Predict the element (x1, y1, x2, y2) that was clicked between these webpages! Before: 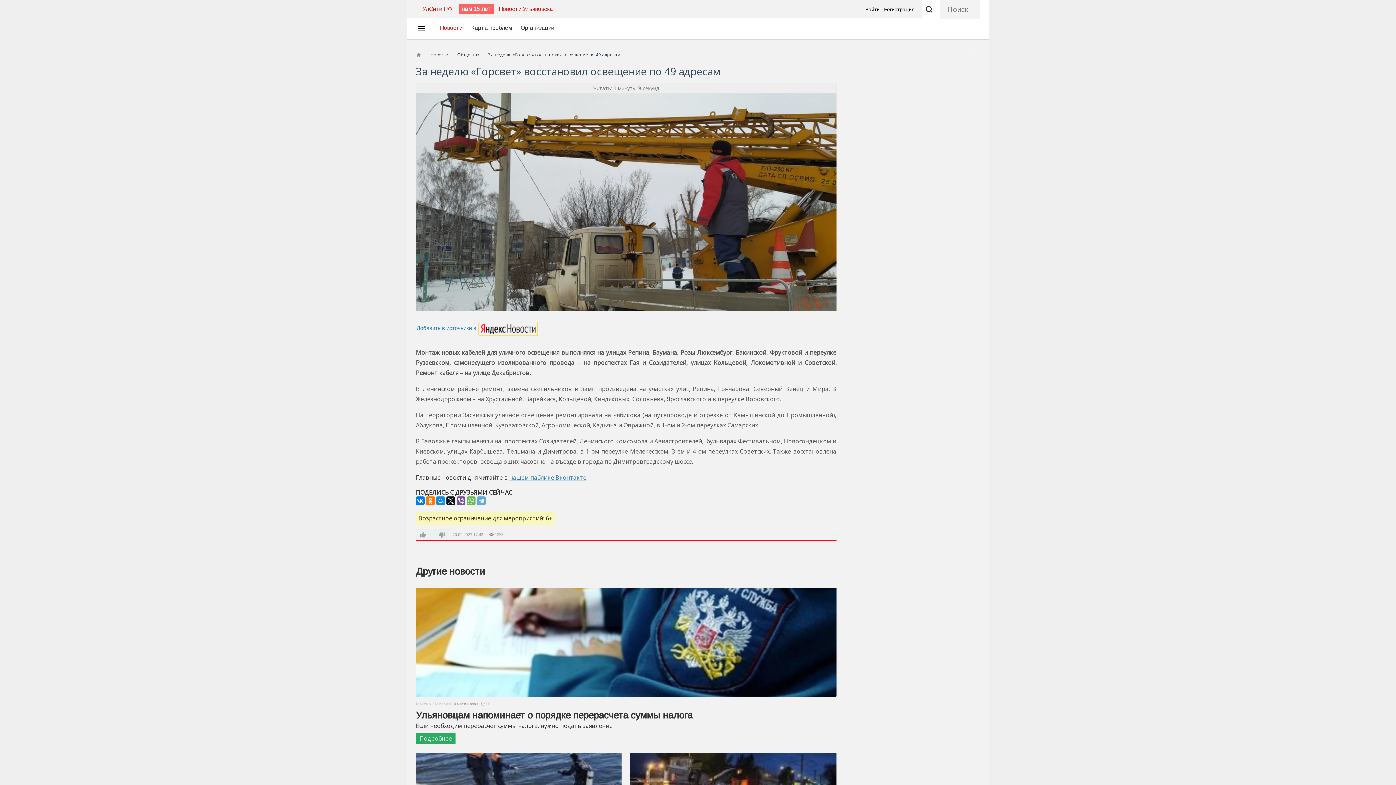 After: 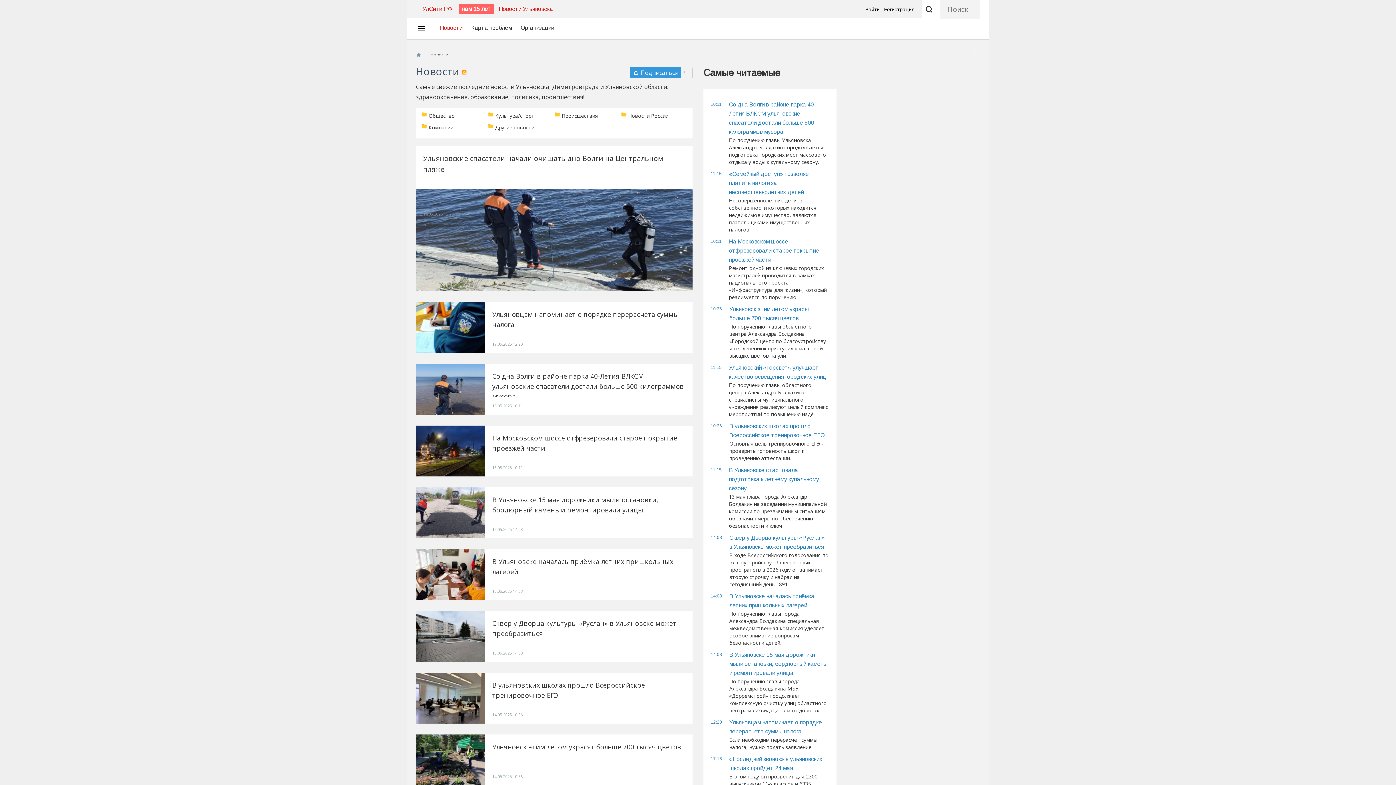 Action: bbox: (440, 24, 462, 31) label: Новости